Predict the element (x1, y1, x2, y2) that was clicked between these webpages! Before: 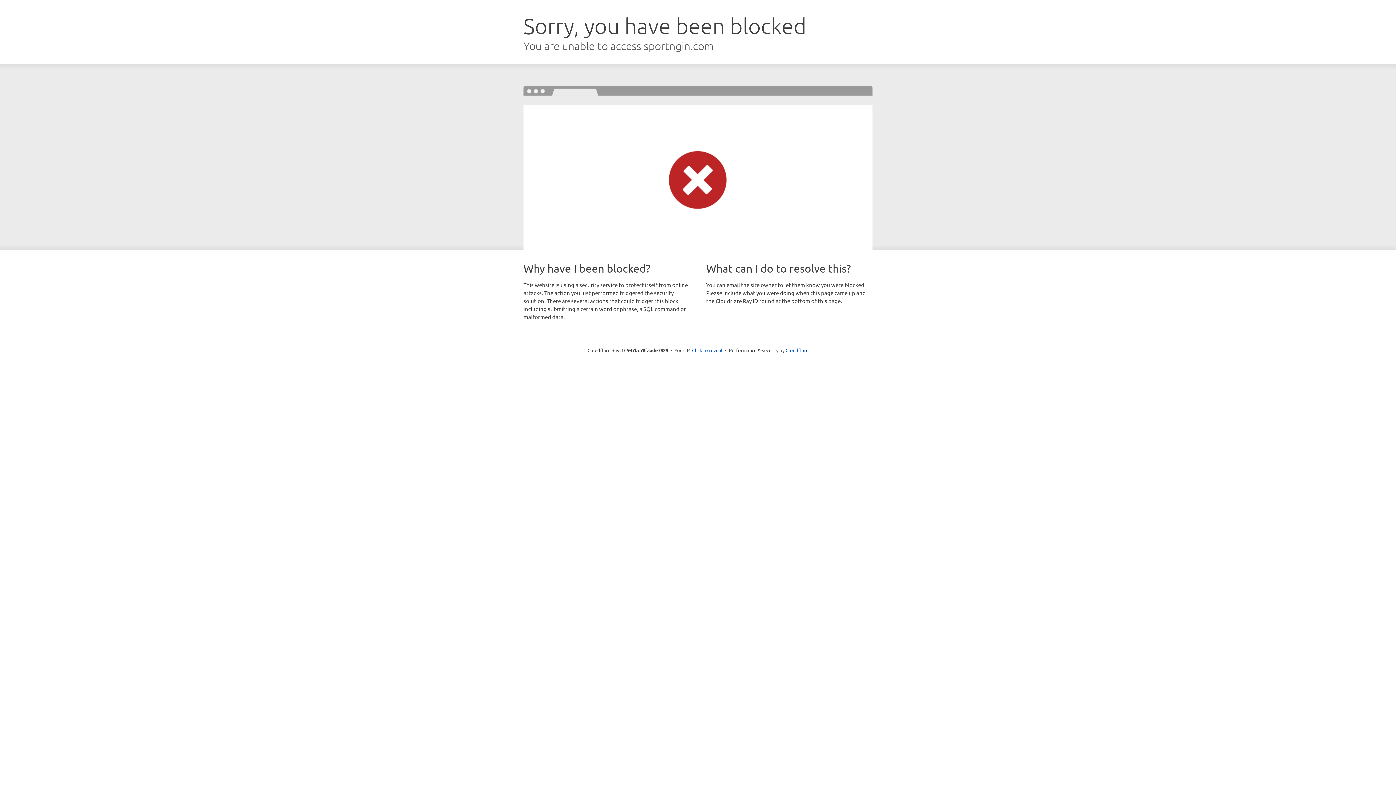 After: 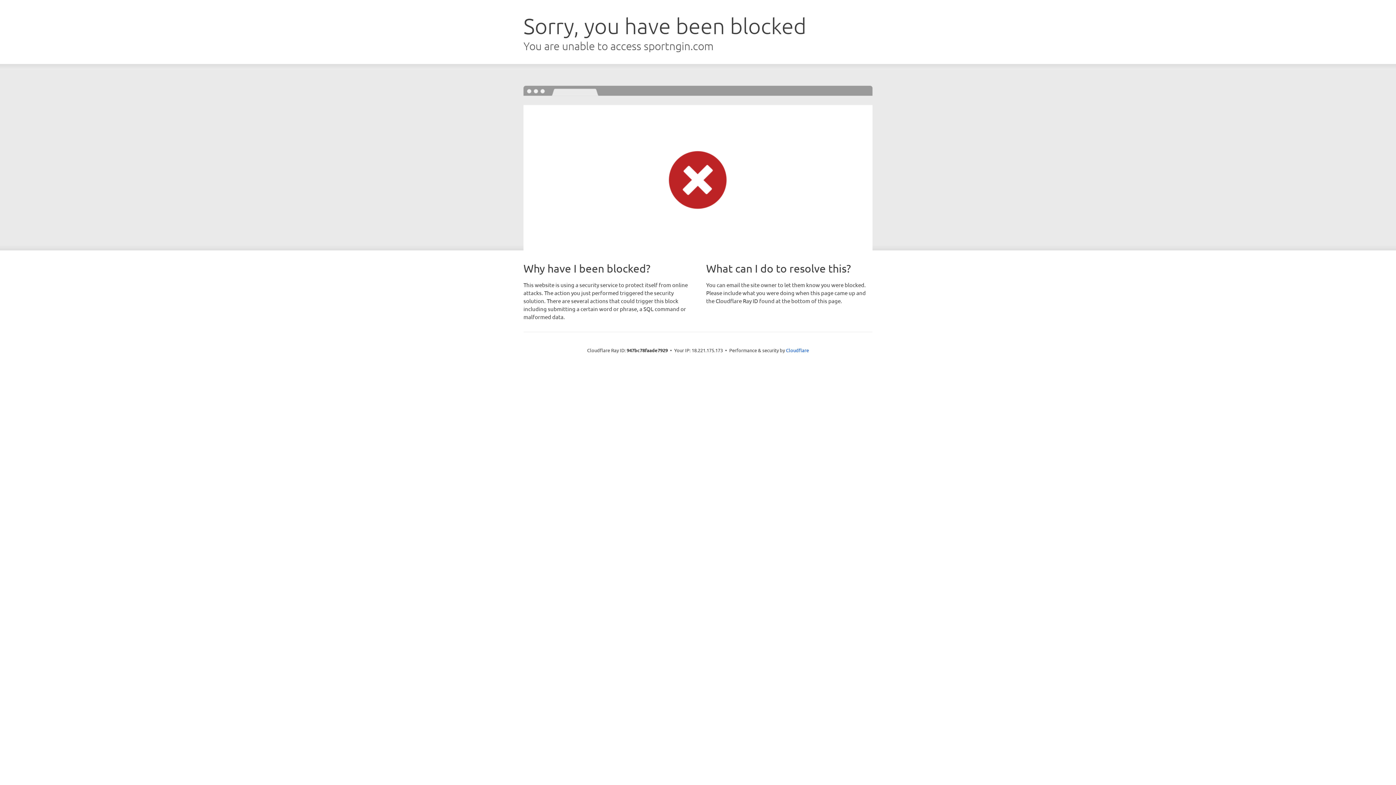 Action: bbox: (692, 346, 722, 353) label: Click to reveal